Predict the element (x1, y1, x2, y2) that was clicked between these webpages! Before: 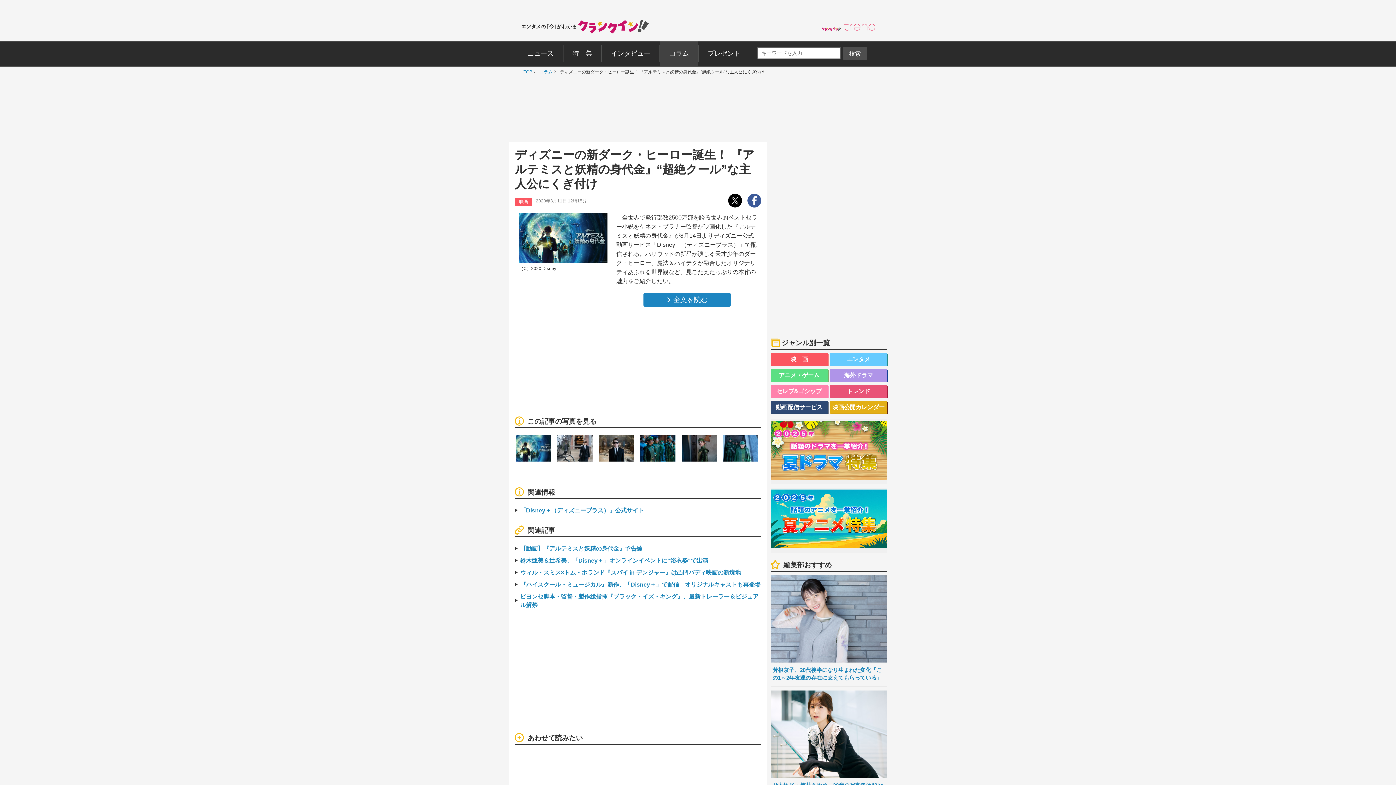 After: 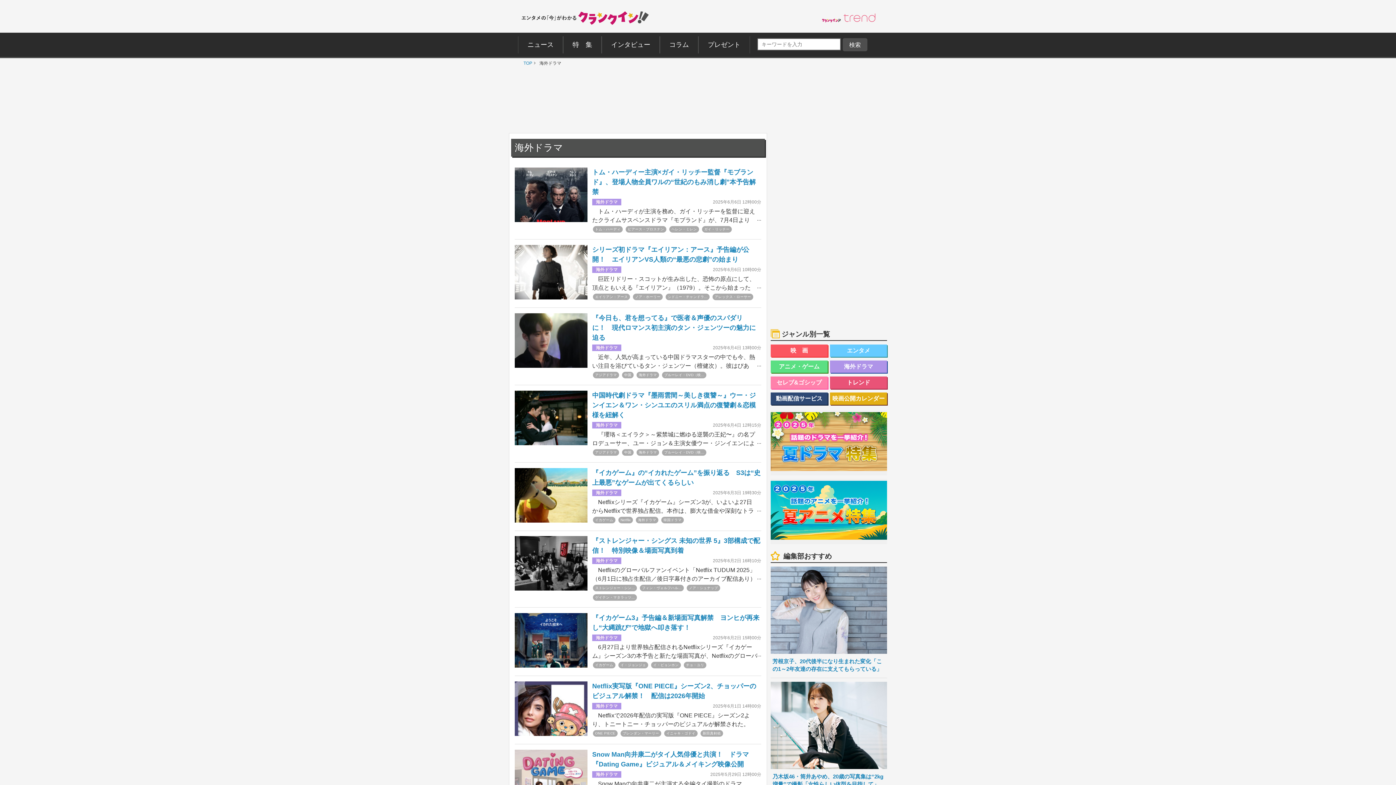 Action: label: 海外ドラマ bbox: (830, 369, 887, 381)